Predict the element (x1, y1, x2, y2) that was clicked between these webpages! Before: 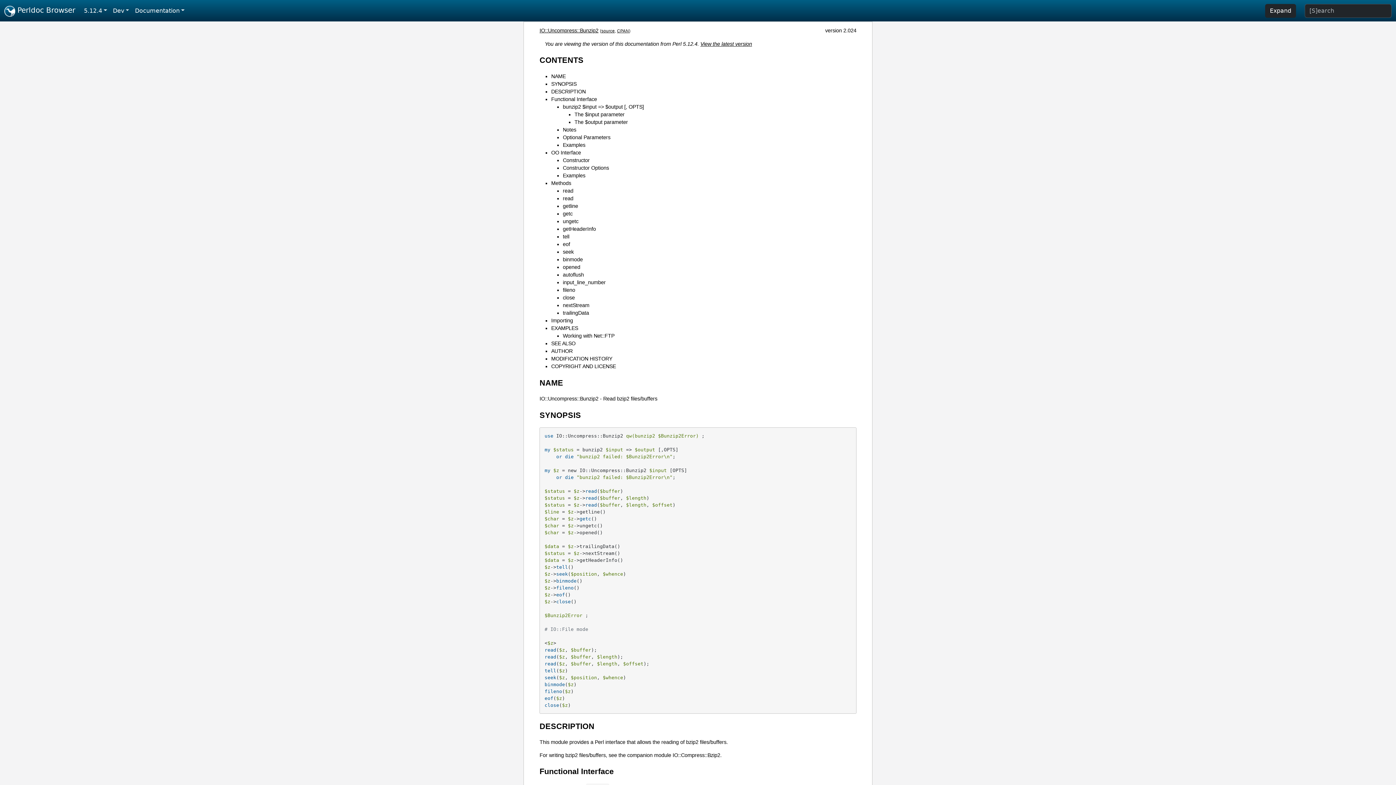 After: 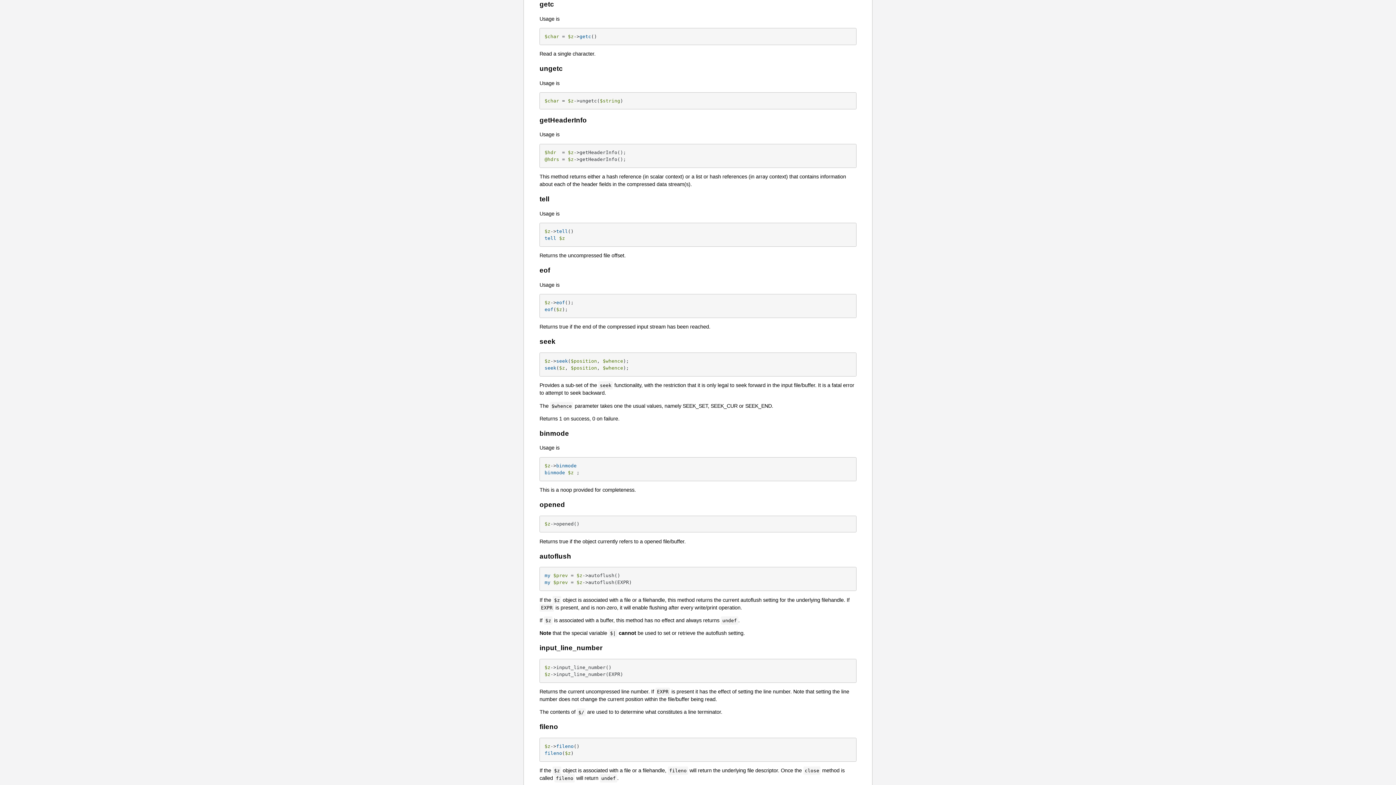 Action: bbox: (562, 210, 572, 216) label: getc